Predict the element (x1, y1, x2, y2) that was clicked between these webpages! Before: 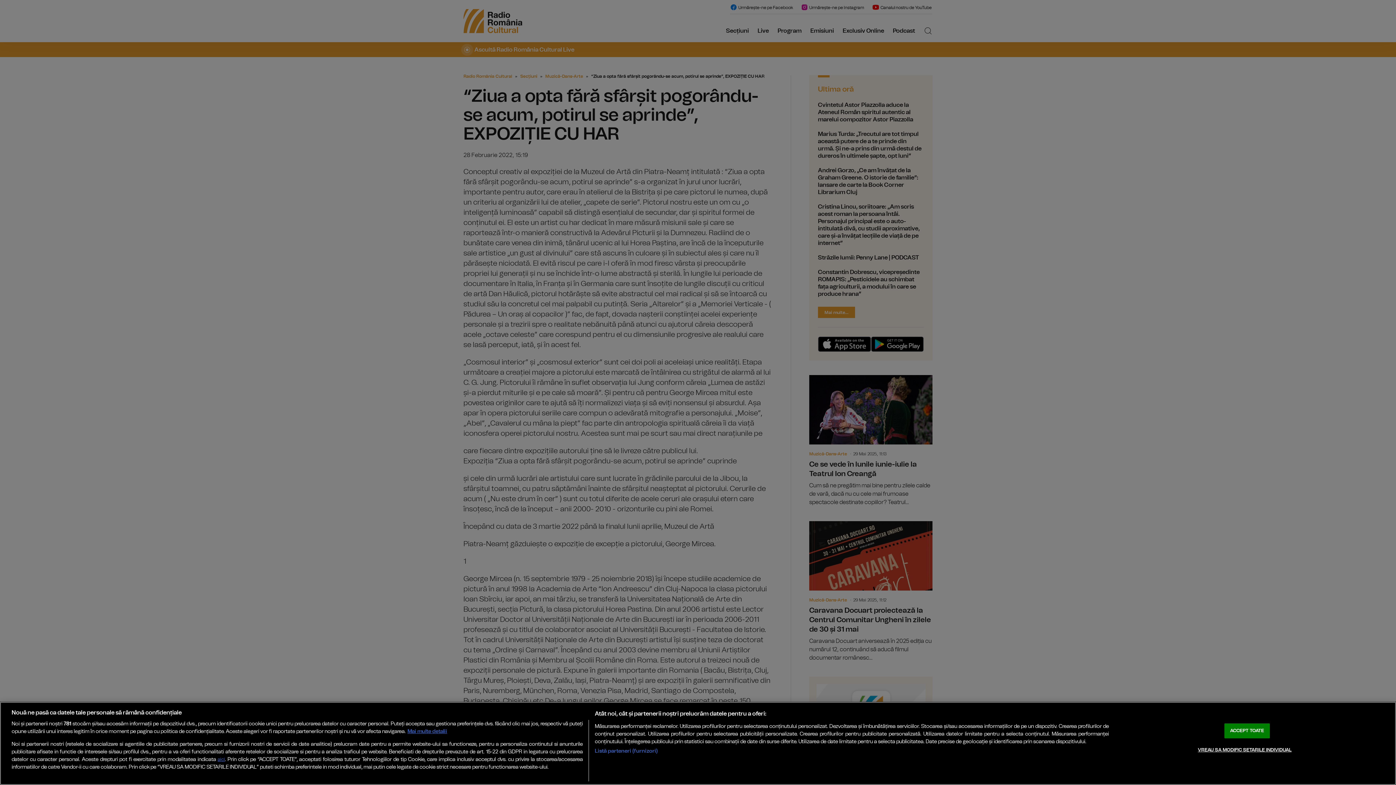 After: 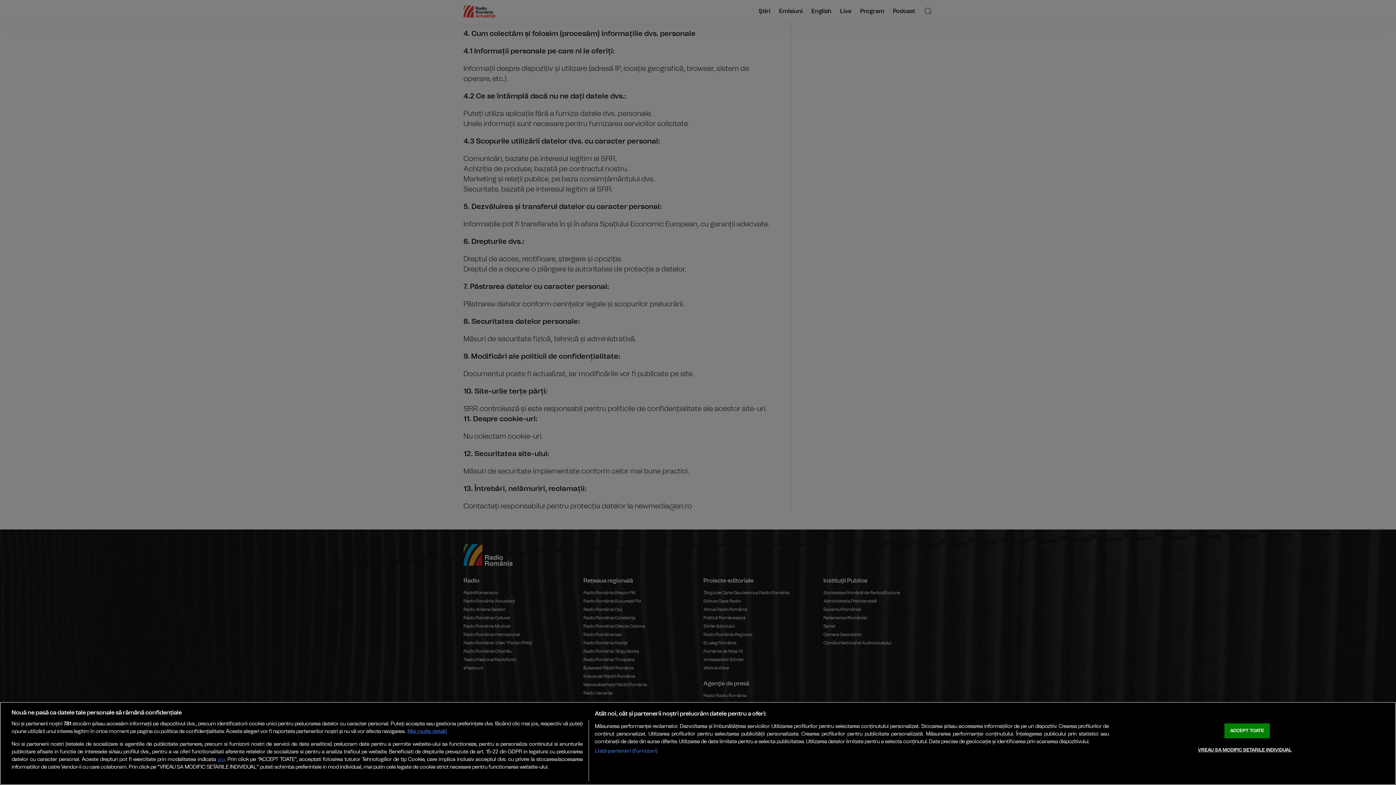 Action: bbox: (217, 757, 224, 762) label: aici